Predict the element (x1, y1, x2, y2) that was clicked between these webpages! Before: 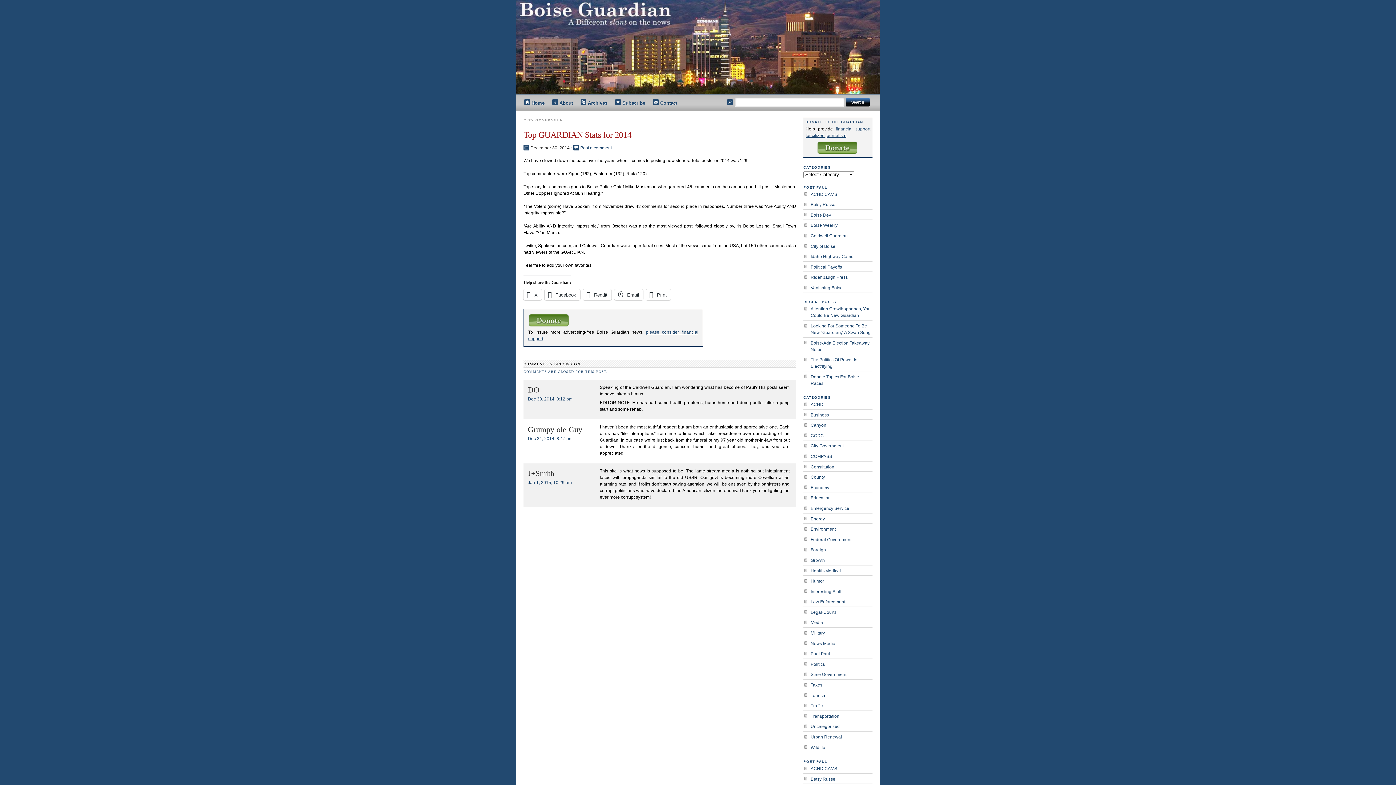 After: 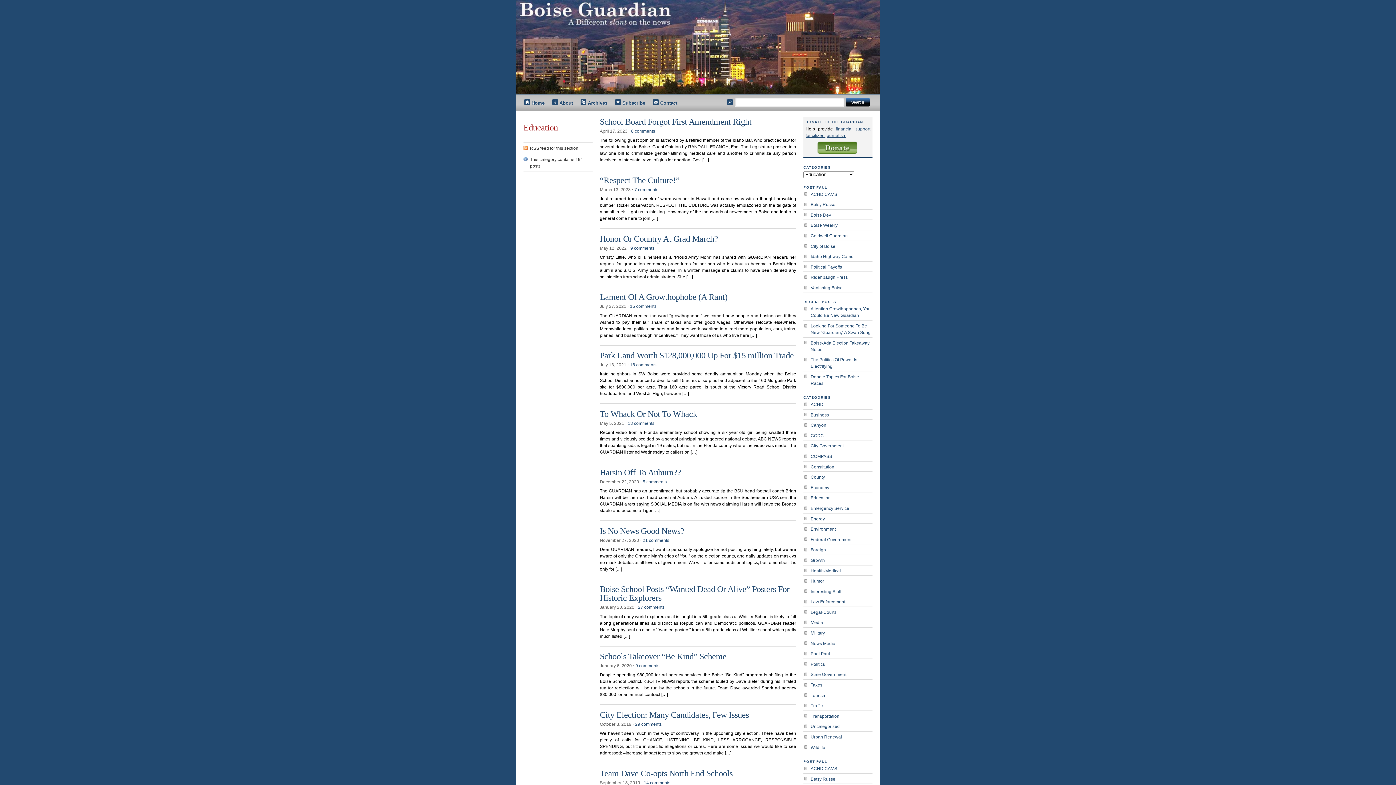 Action: label: Education bbox: (810, 495, 872, 501)